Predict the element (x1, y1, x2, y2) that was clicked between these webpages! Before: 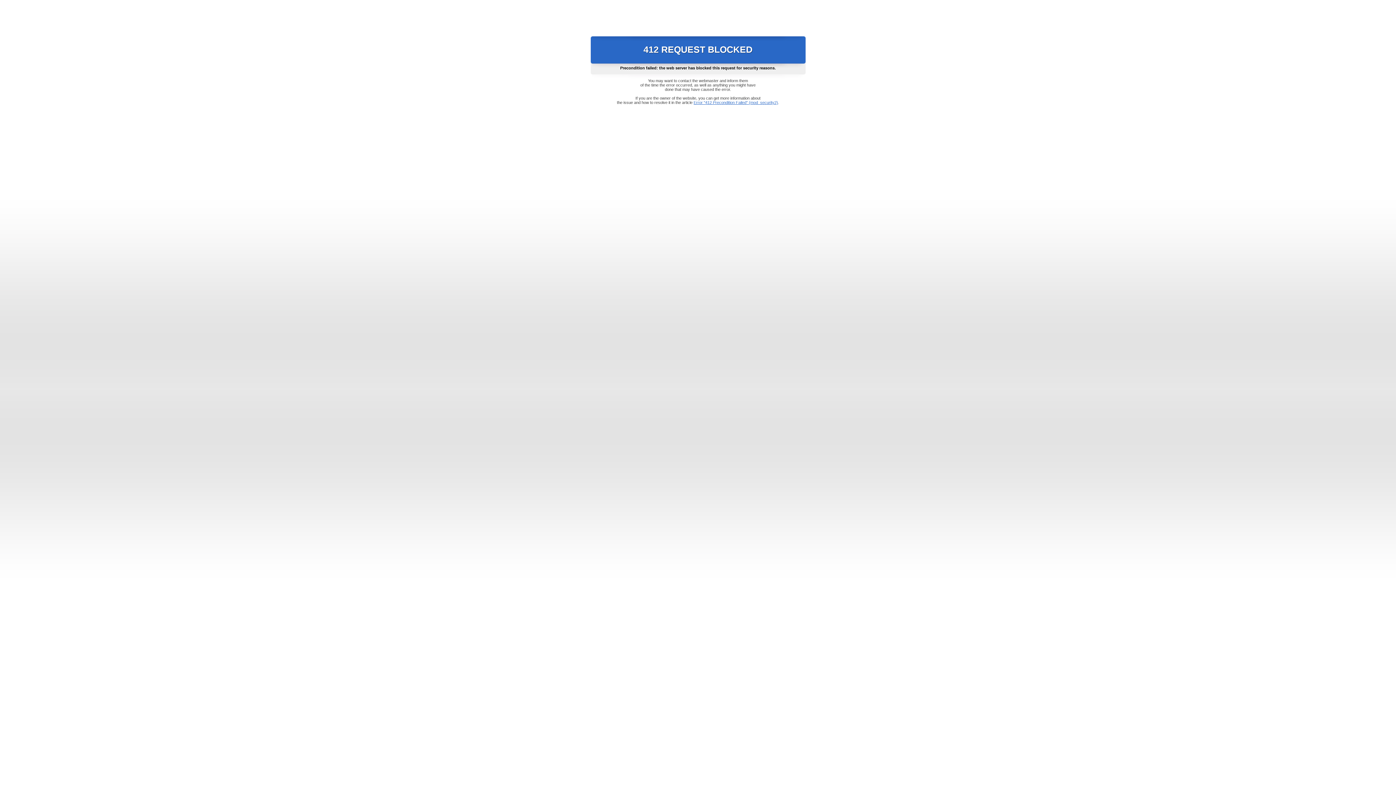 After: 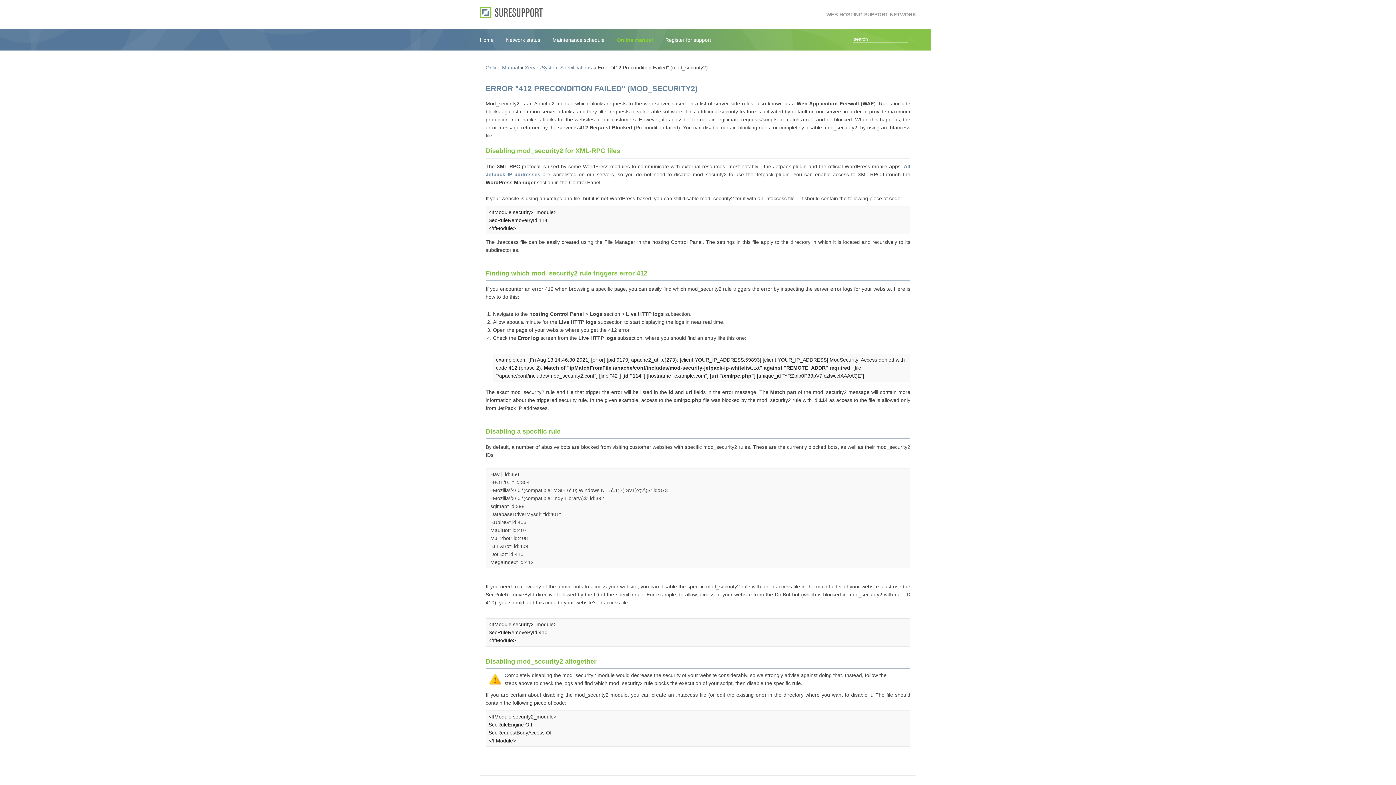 Action: bbox: (693, 100, 778, 104) label: Error "412 Precondition Failed" (mod_security2)